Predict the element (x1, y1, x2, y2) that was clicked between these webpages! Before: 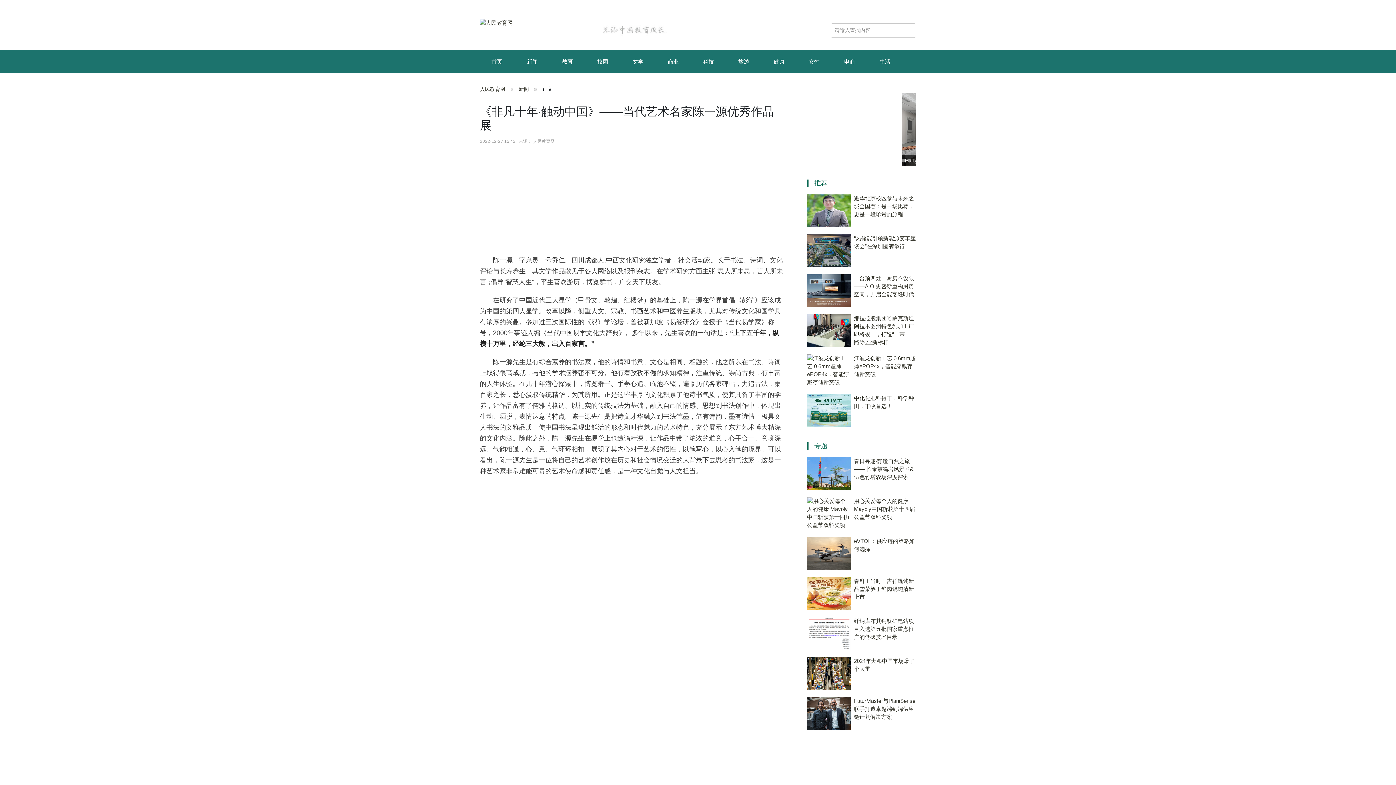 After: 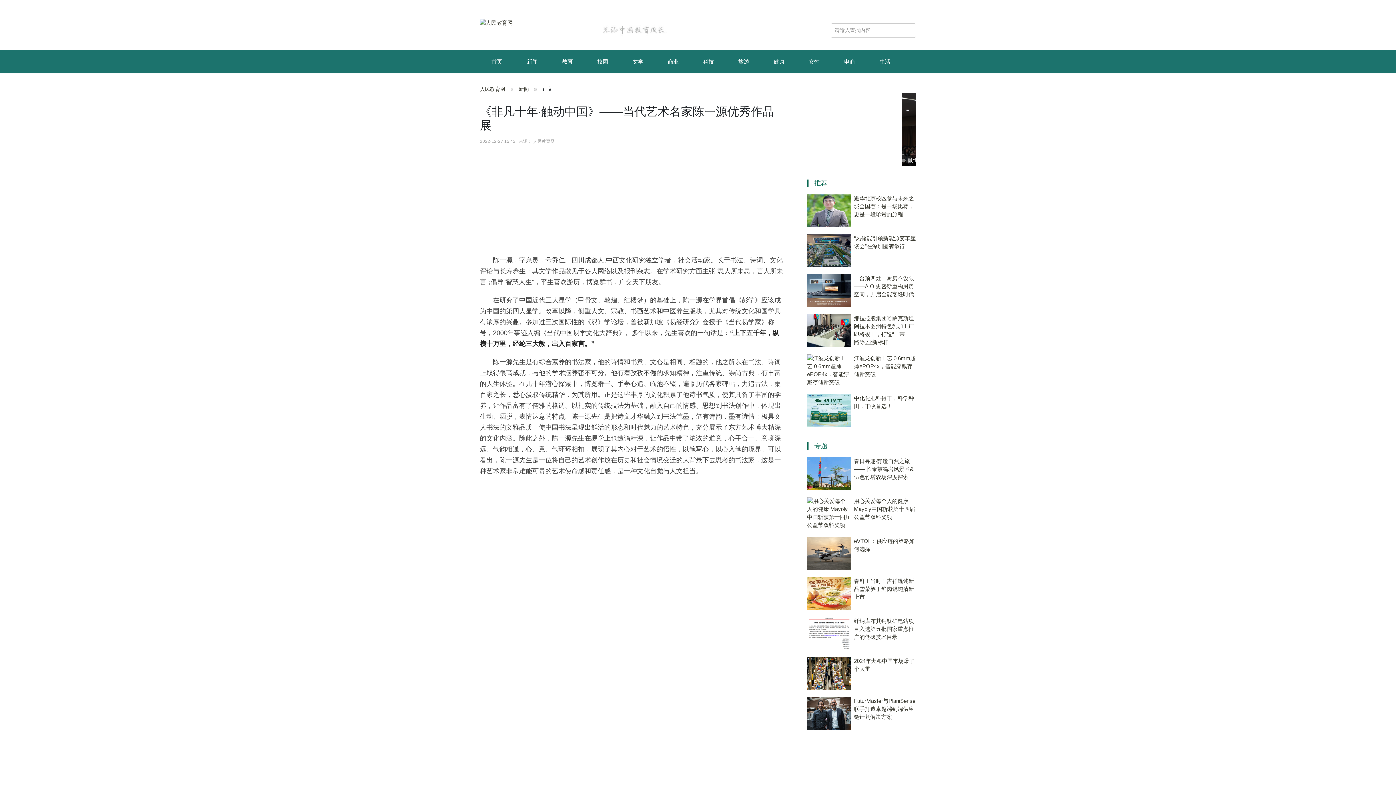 Action: bbox: (515, 82, 549, 89) label: 资讯